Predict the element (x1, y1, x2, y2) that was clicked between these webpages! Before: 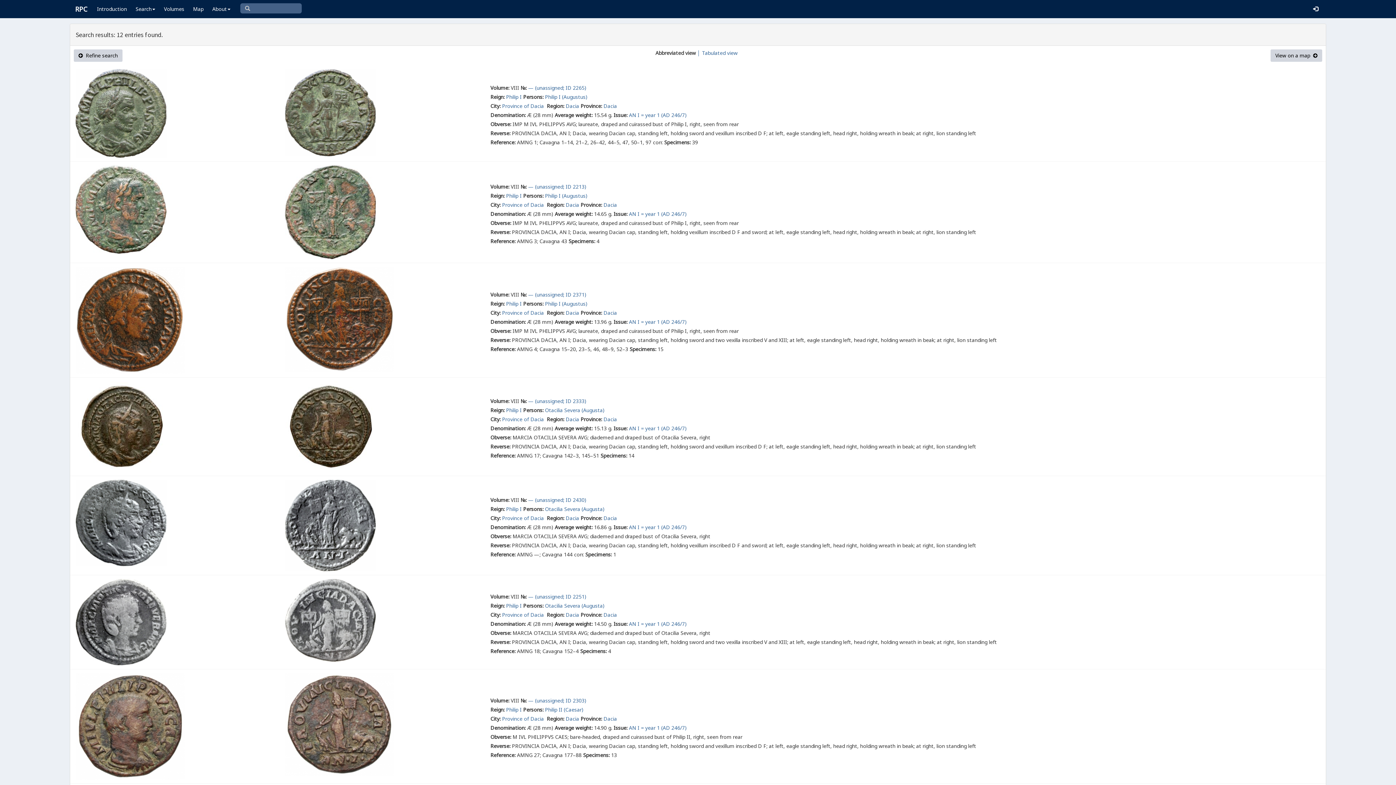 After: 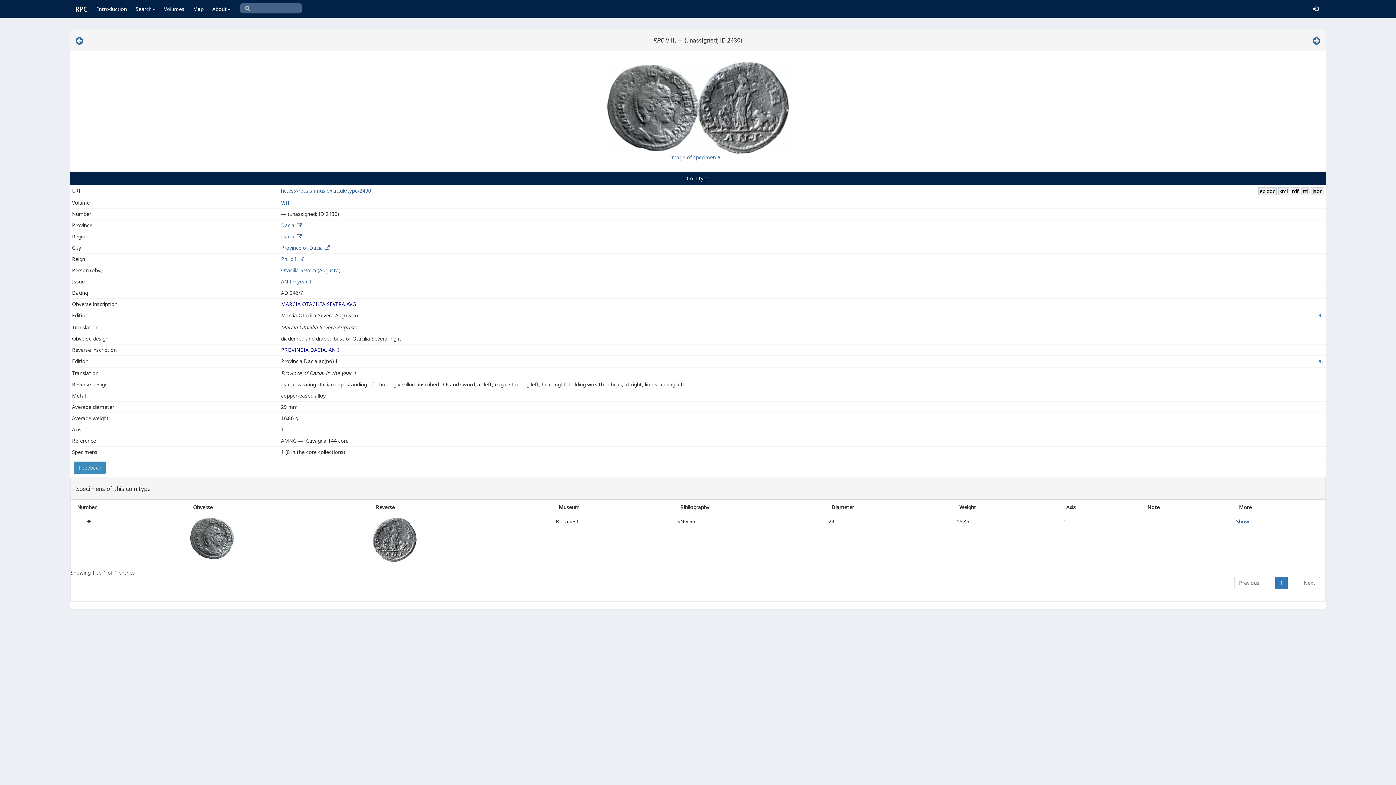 Action: label: — (unassigned; ID 2430) bbox: (528, 496, 586, 503)